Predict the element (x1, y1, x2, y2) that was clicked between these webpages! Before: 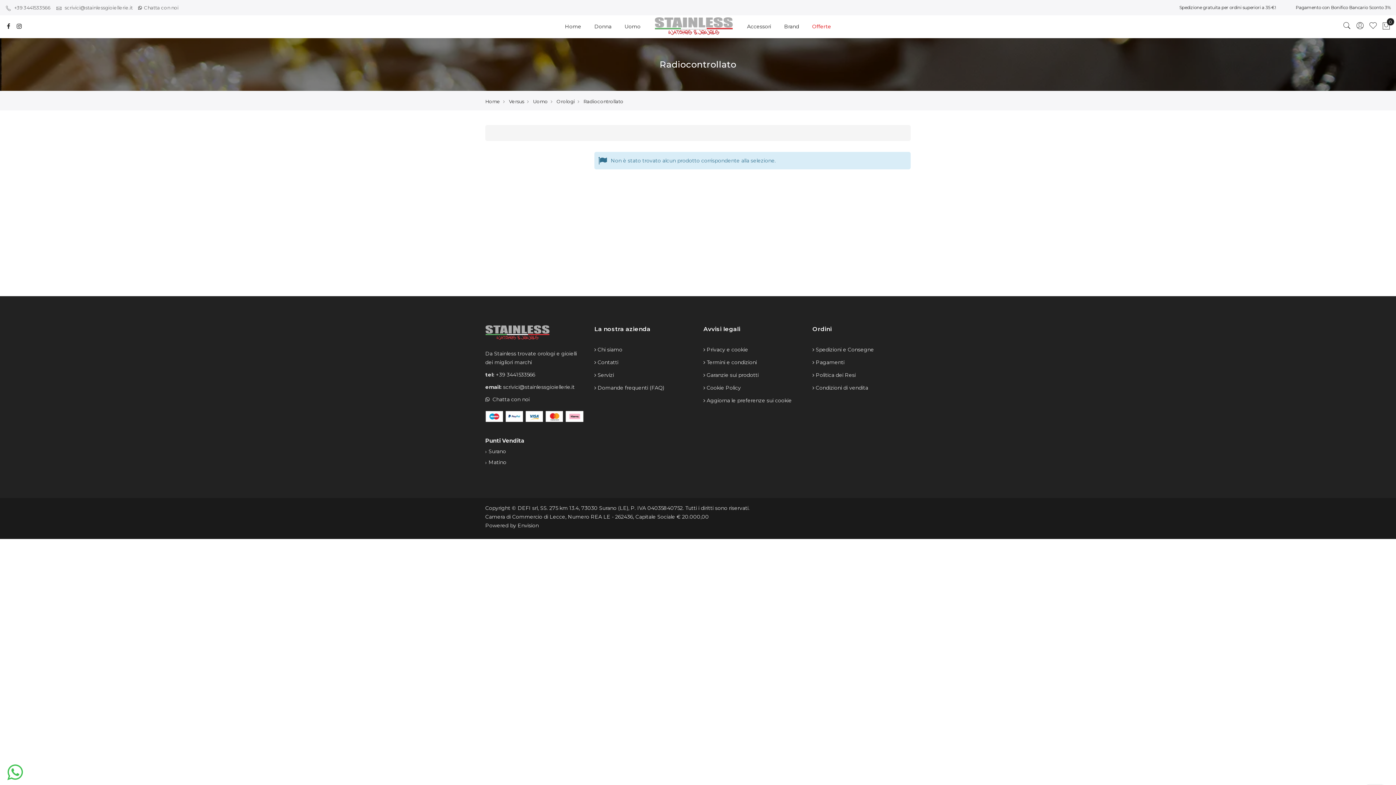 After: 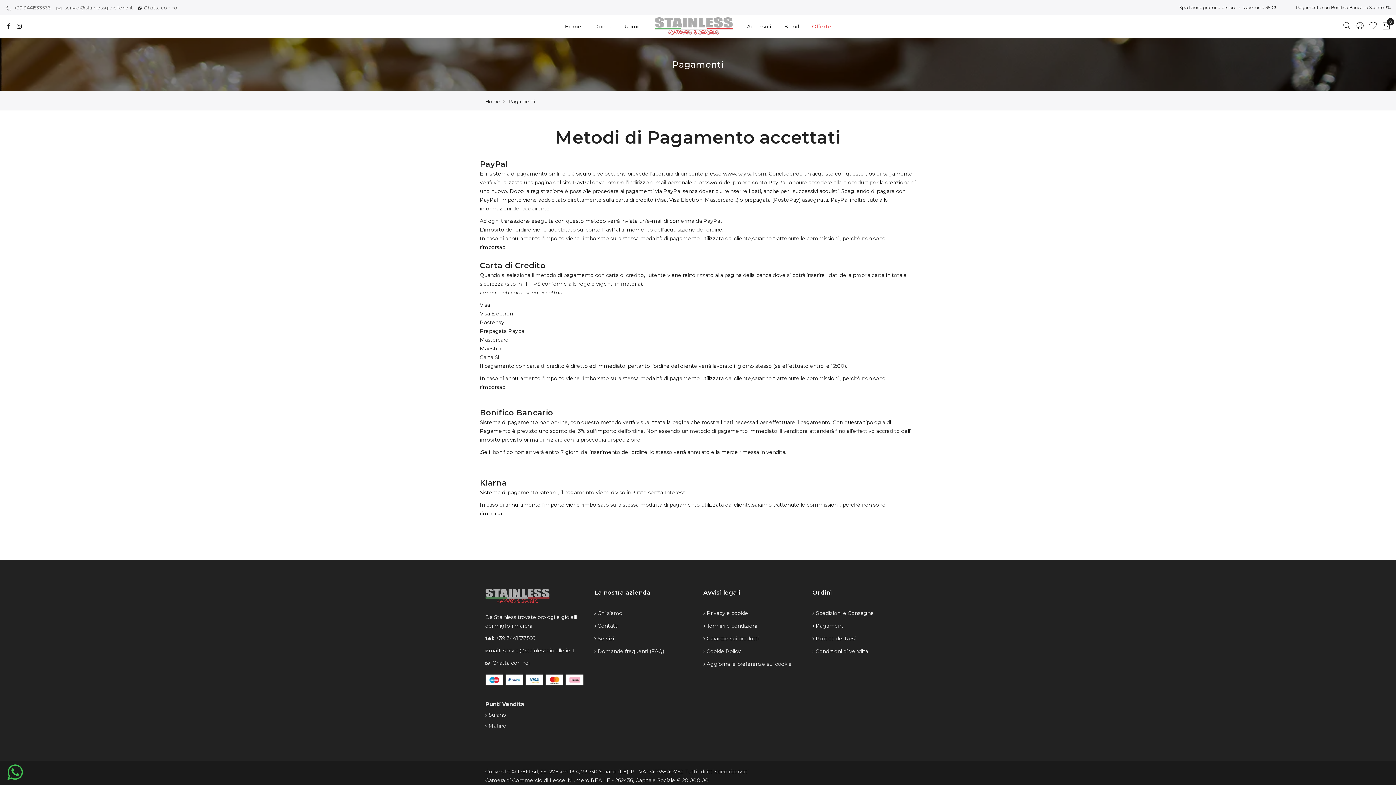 Action: label:  Pagamenti bbox: (812, 359, 844, 365)